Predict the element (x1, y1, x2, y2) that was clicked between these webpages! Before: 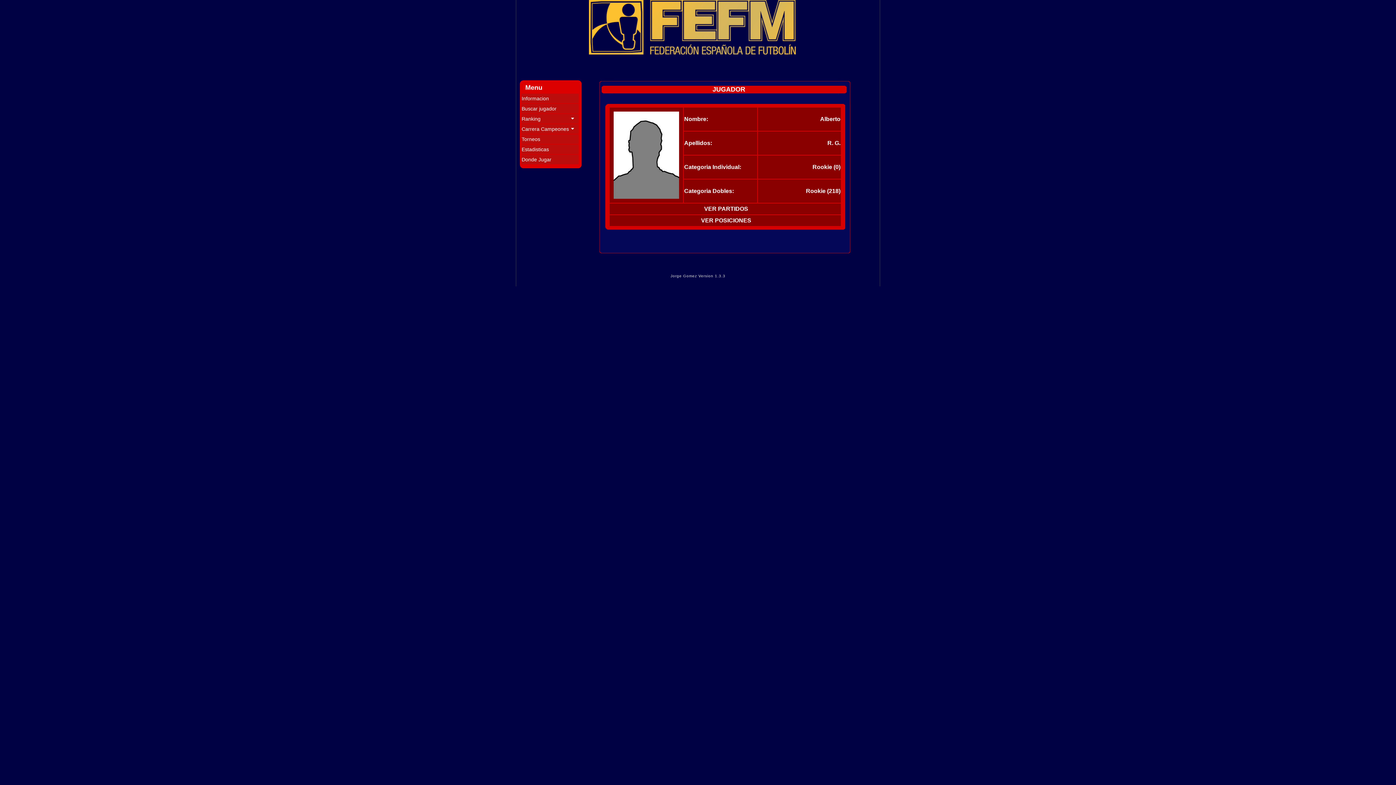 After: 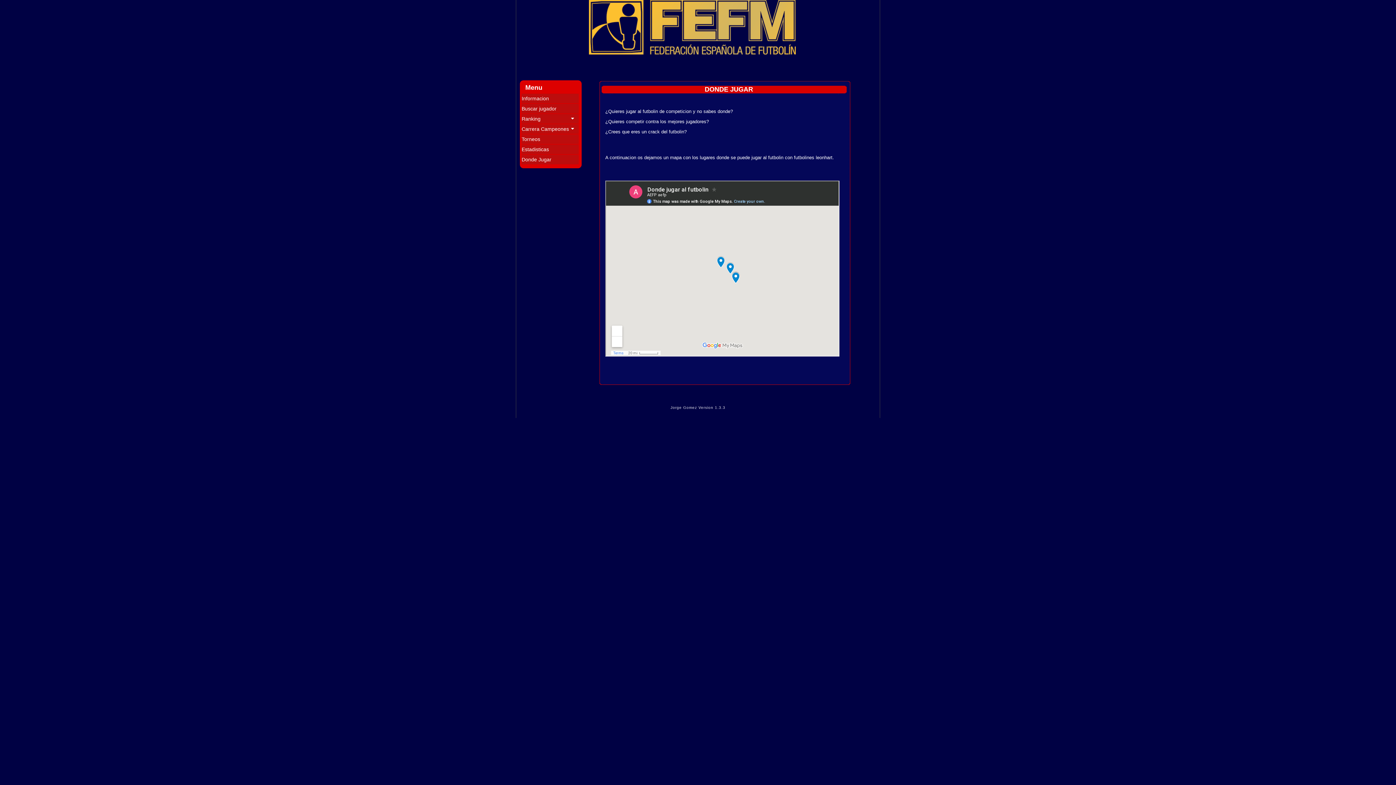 Action: label: Donde Jugar bbox: (521, 154, 578, 164)